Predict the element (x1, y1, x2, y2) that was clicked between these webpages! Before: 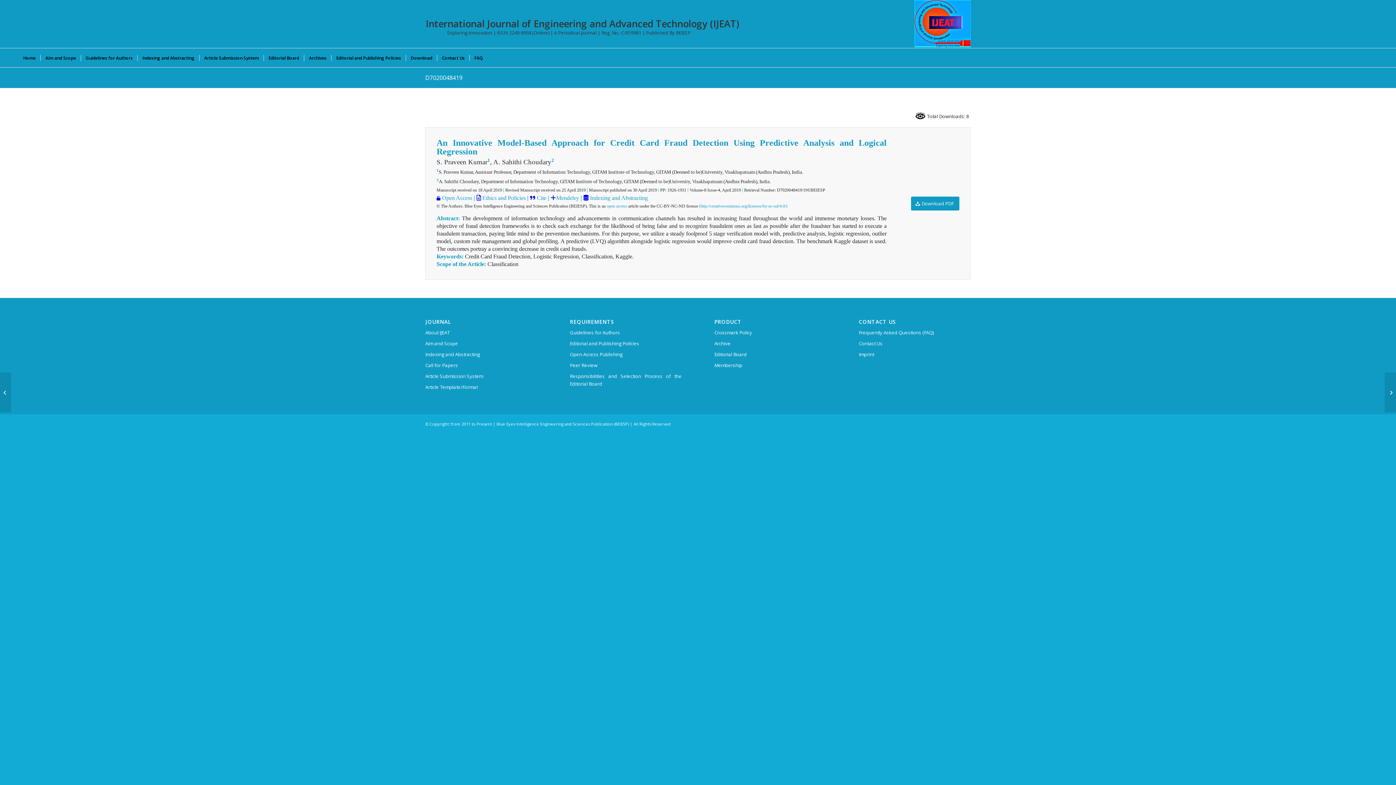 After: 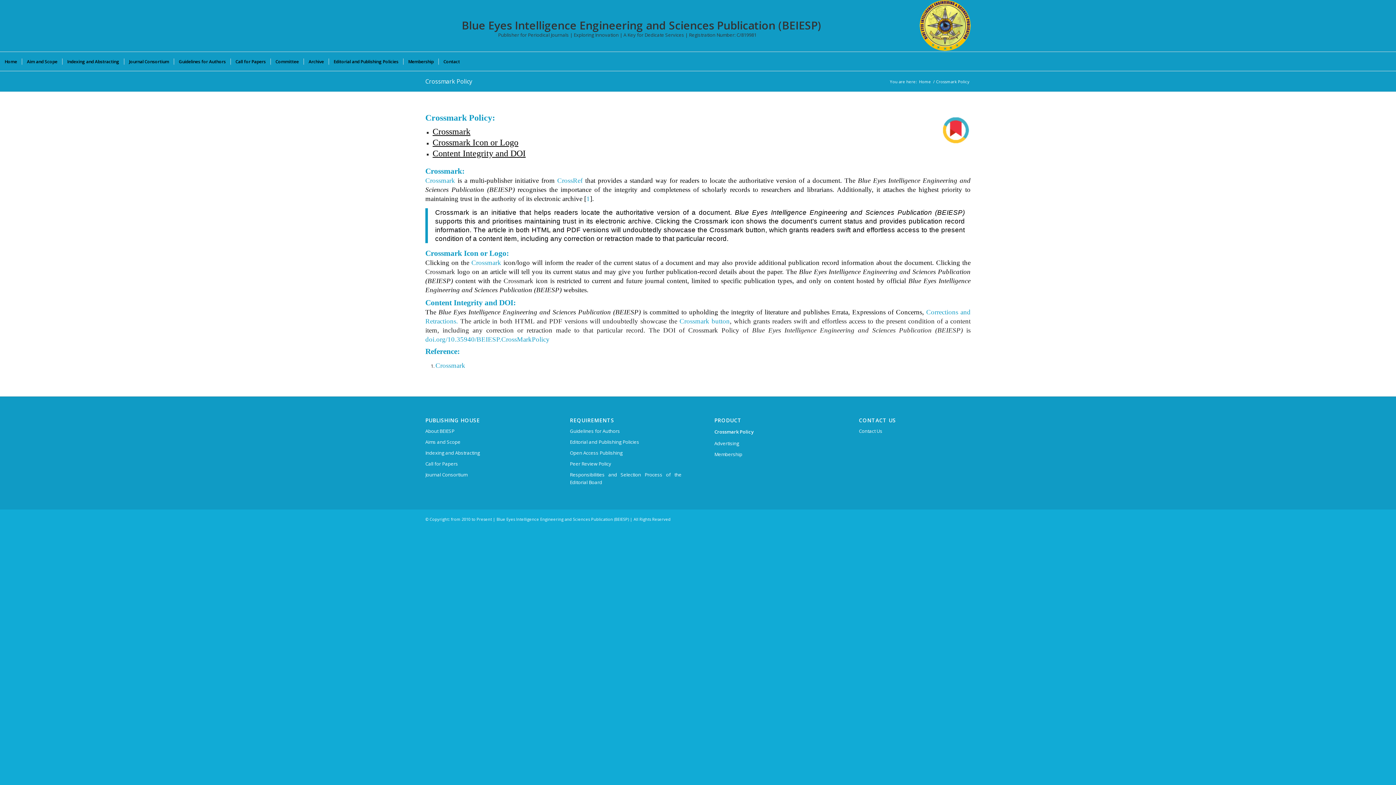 Action: label: Crossmark Policy bbox: (714, 327, 826, 338)